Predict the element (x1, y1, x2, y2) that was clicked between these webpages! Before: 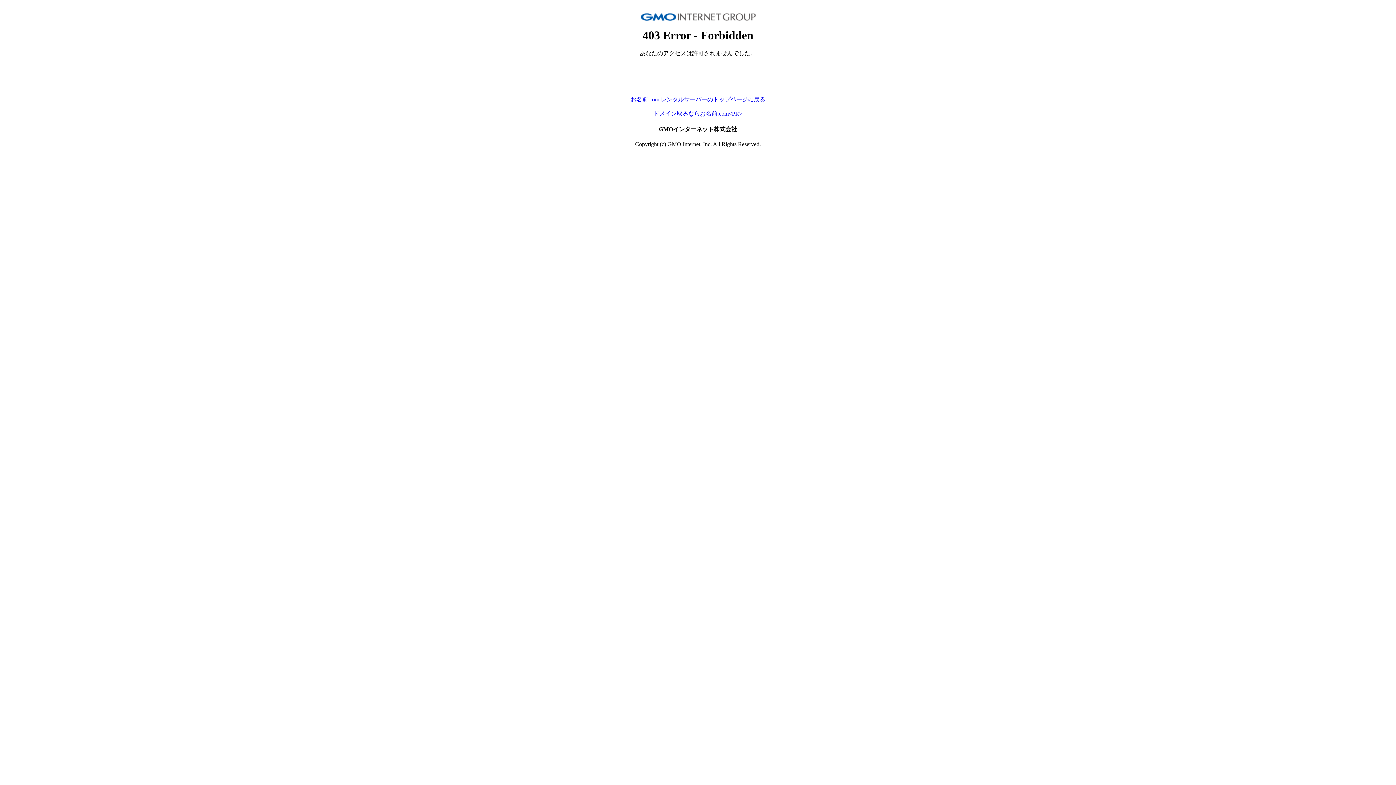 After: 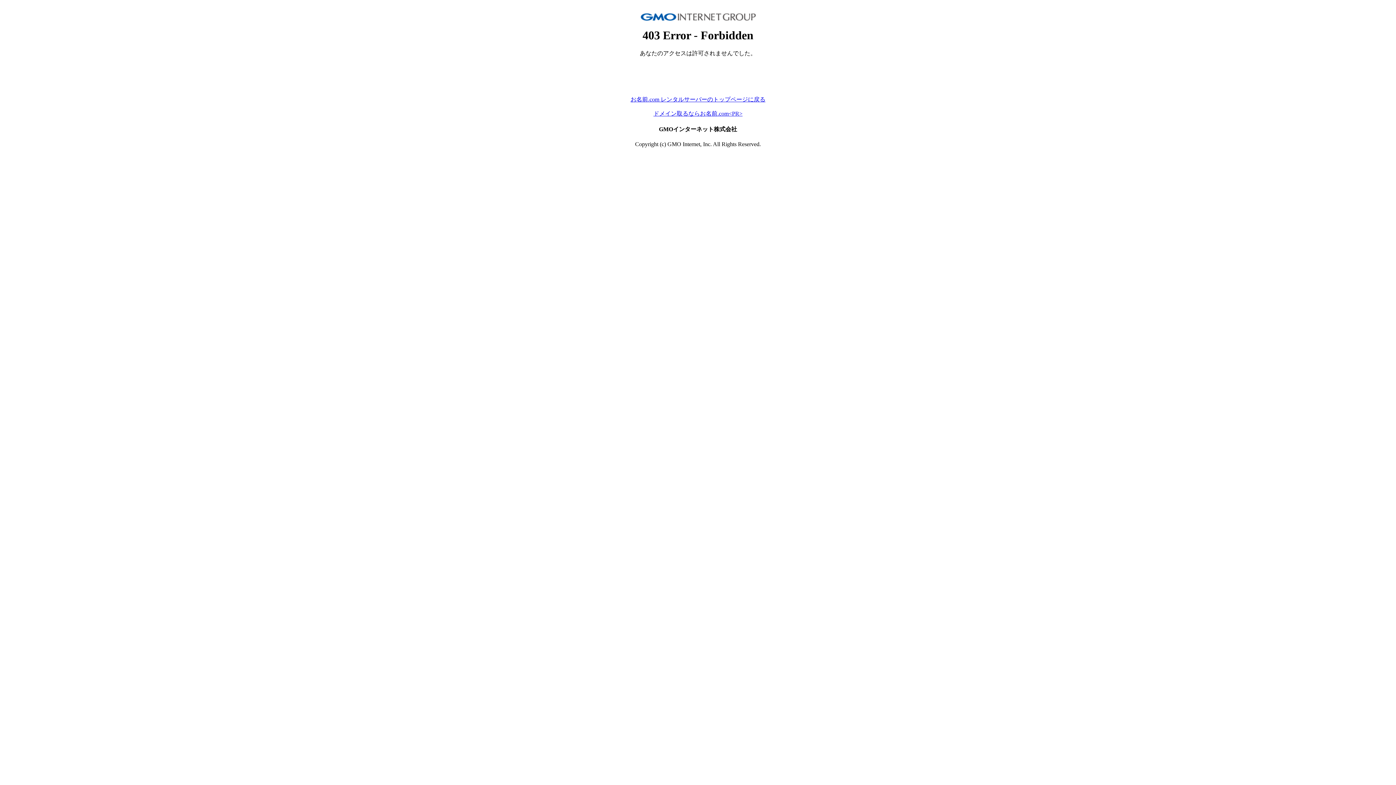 Action: bbox: (653, 110, 742, 116) label: ドメイン取るならお名前.com<PR>